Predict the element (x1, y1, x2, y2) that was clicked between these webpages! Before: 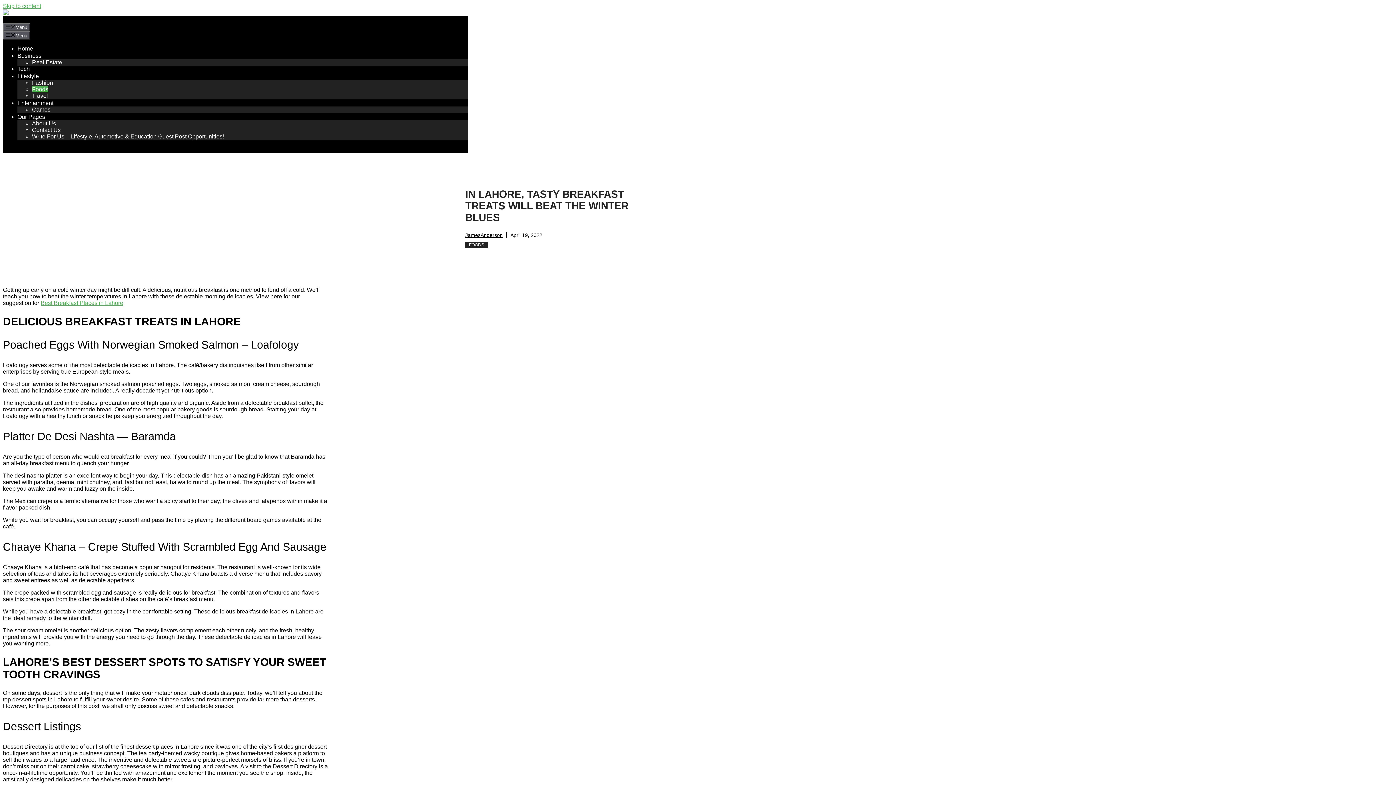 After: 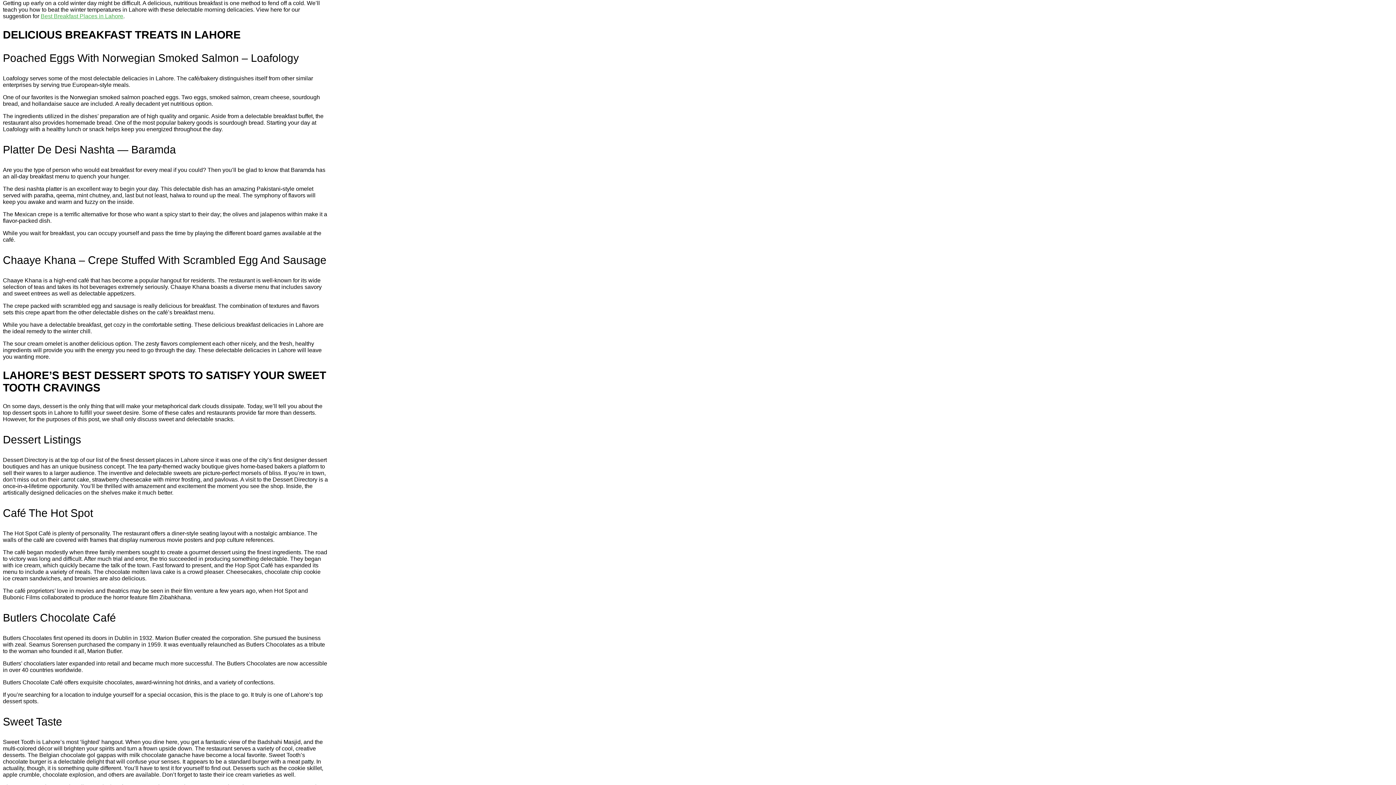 Action: bbox: (2, 2, 41, 9) label: Skip to content